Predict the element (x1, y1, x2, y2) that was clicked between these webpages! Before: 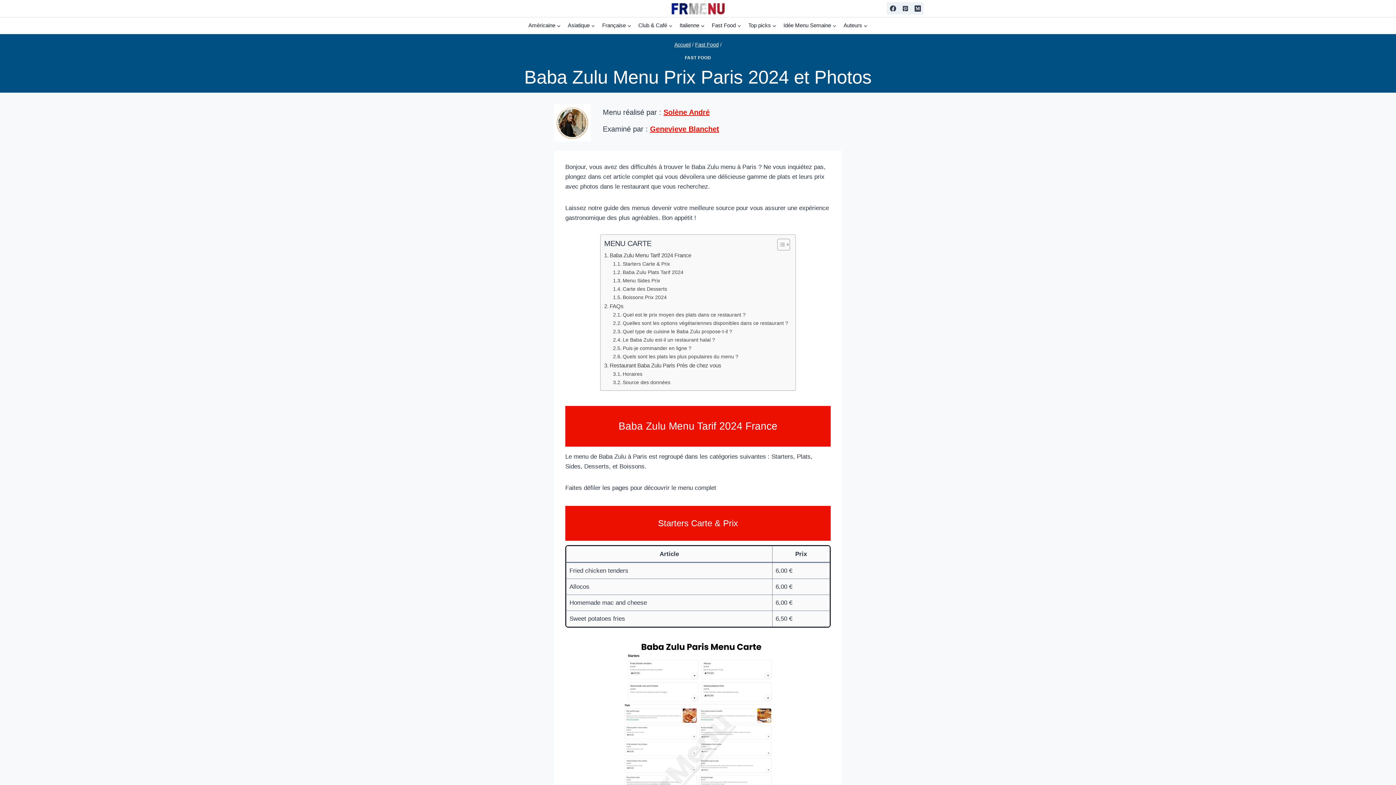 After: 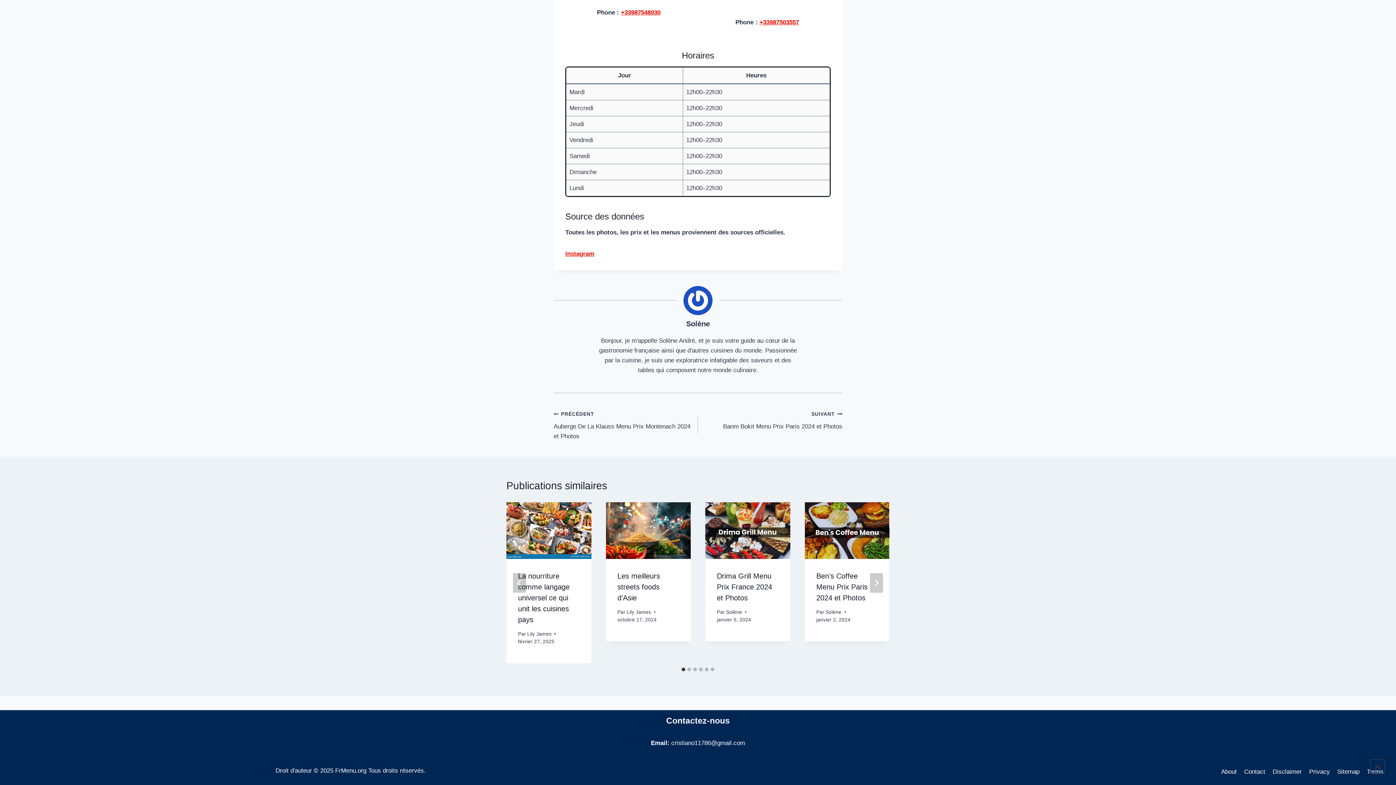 Action: label: Horaires bbox: (613, 370, 642, 378)